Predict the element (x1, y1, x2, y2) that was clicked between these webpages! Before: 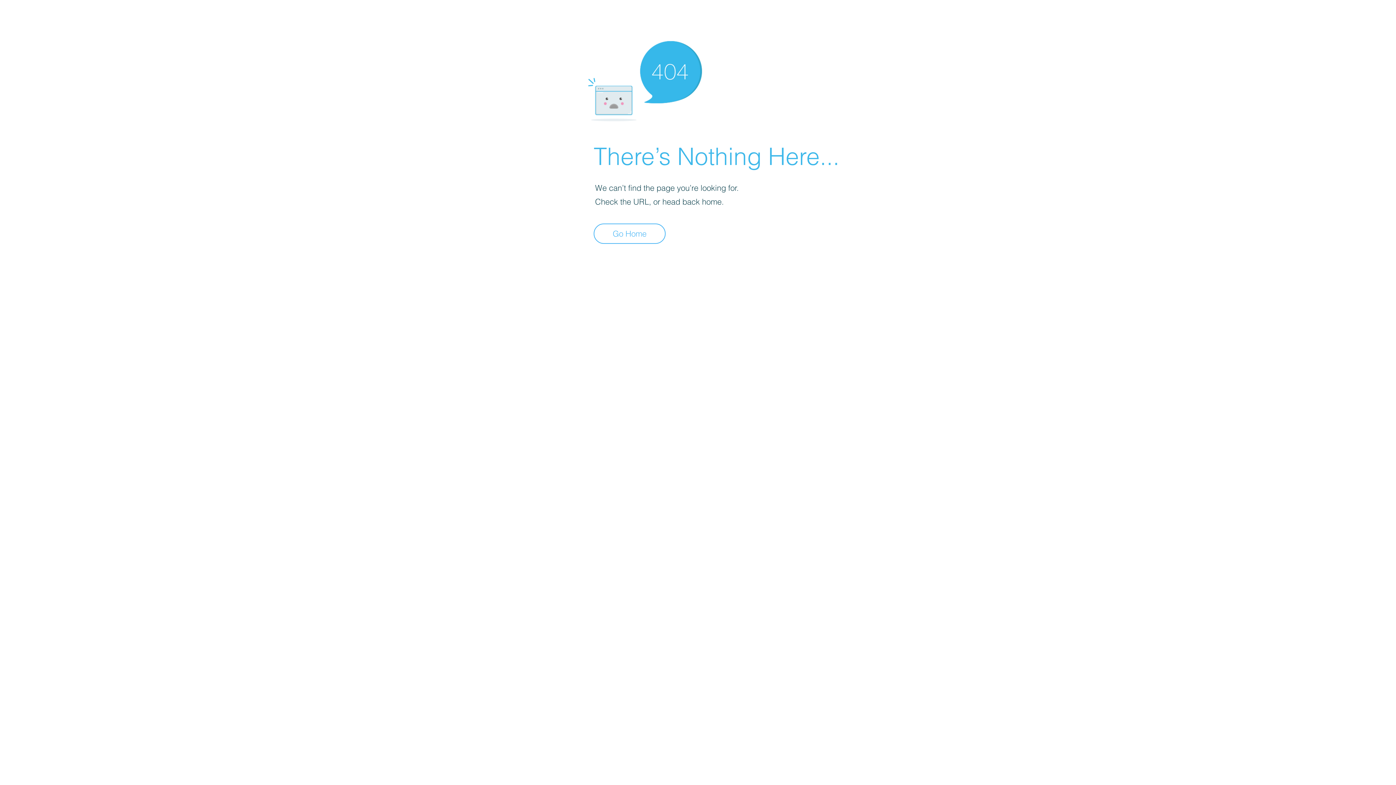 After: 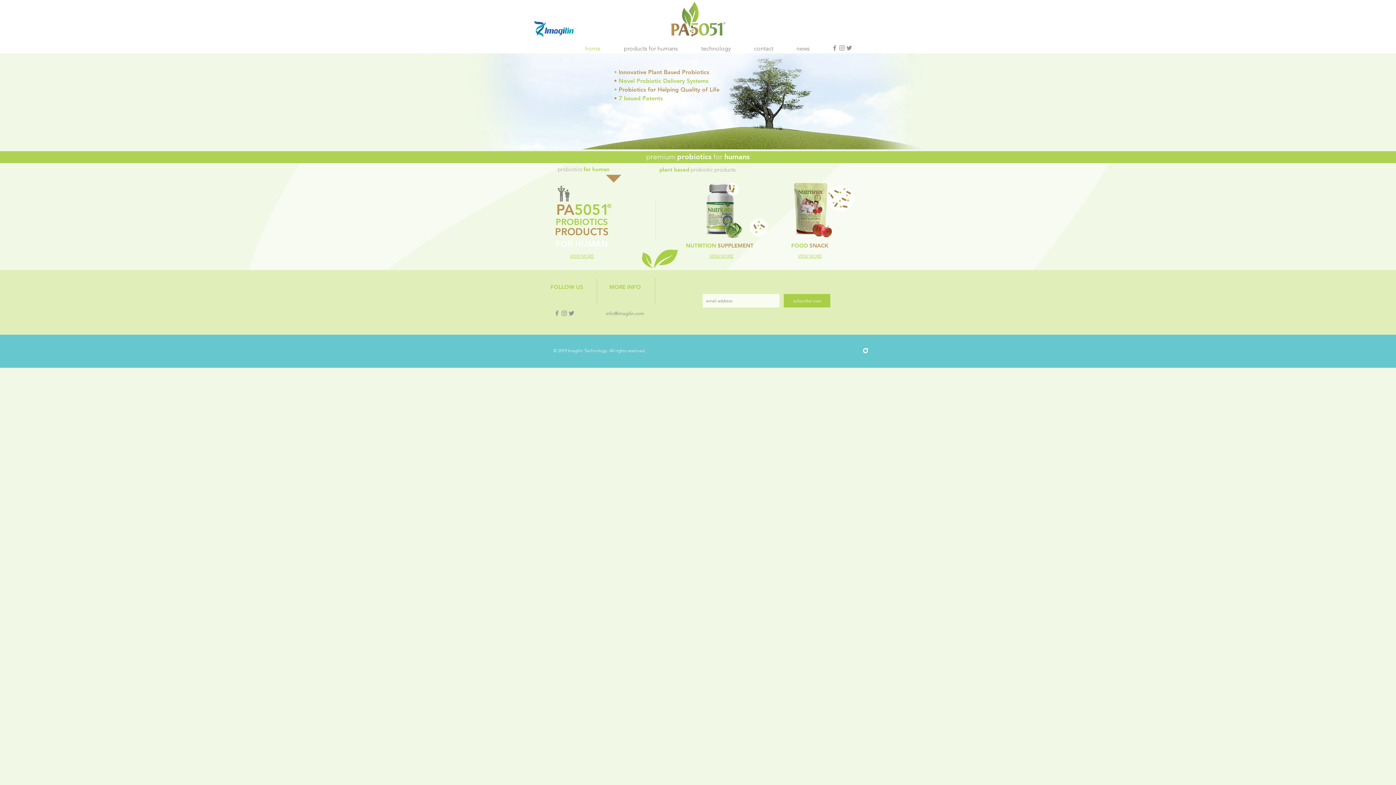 Action: bbox: (593, 223, 665, 244) label: Go Home